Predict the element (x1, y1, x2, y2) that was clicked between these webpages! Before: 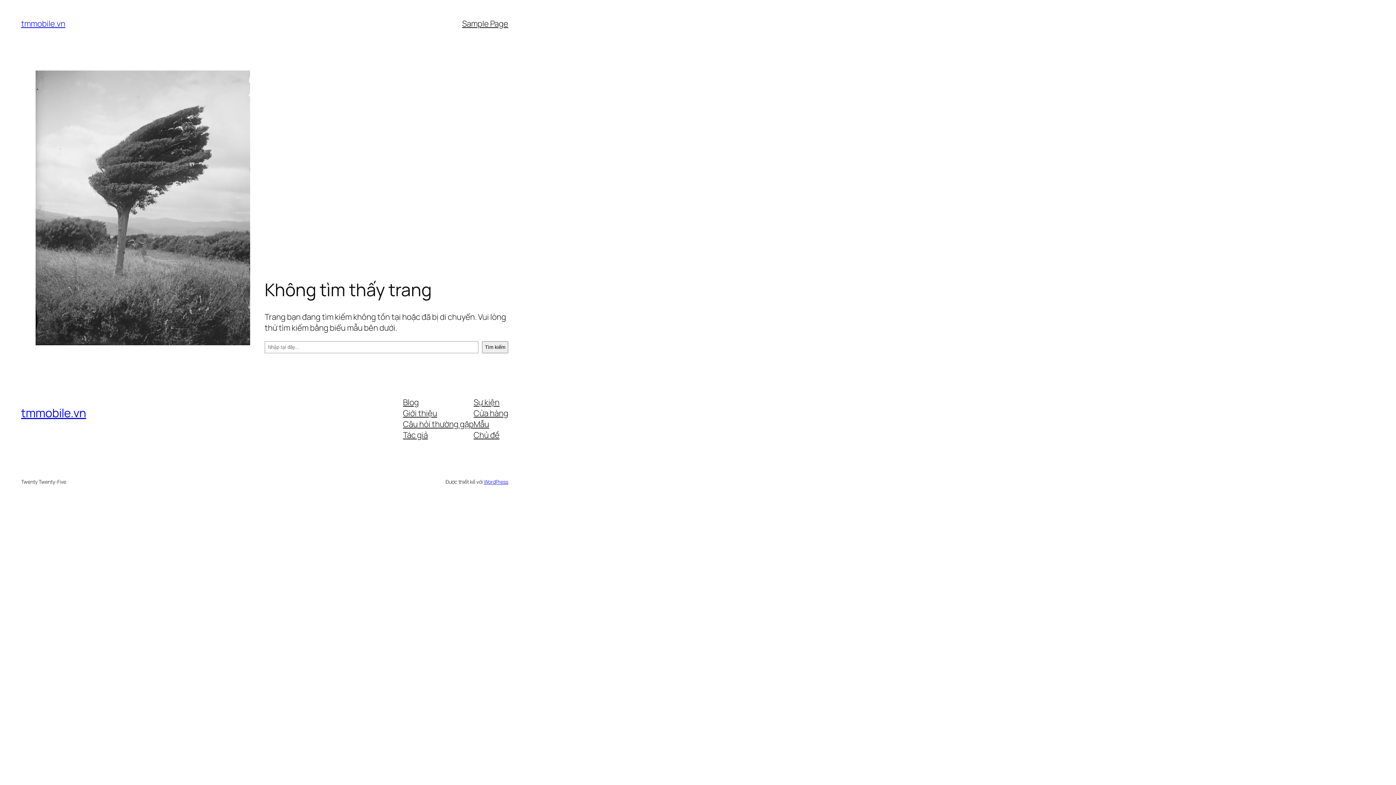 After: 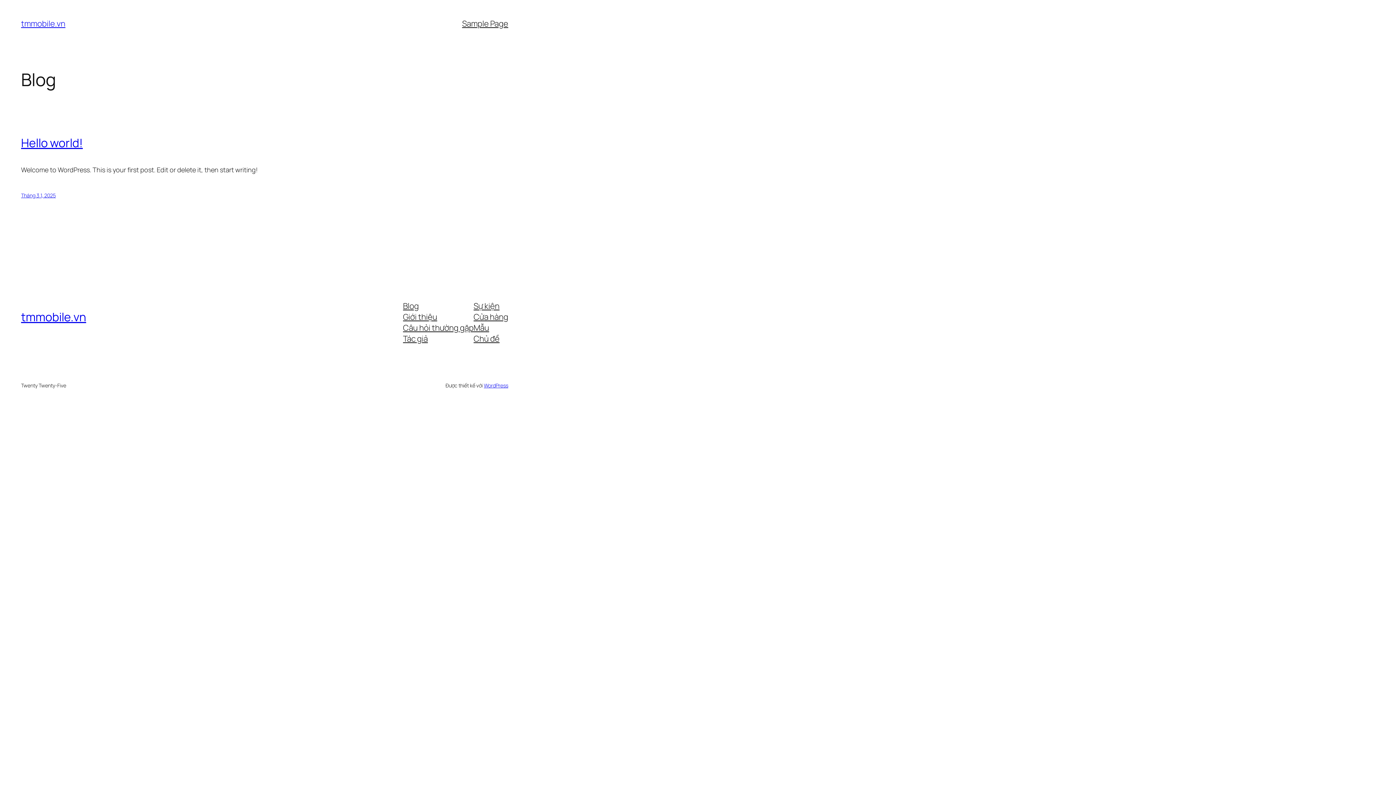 Action: bbox: (21, 405, 86, 421) label: tmmobile.vn